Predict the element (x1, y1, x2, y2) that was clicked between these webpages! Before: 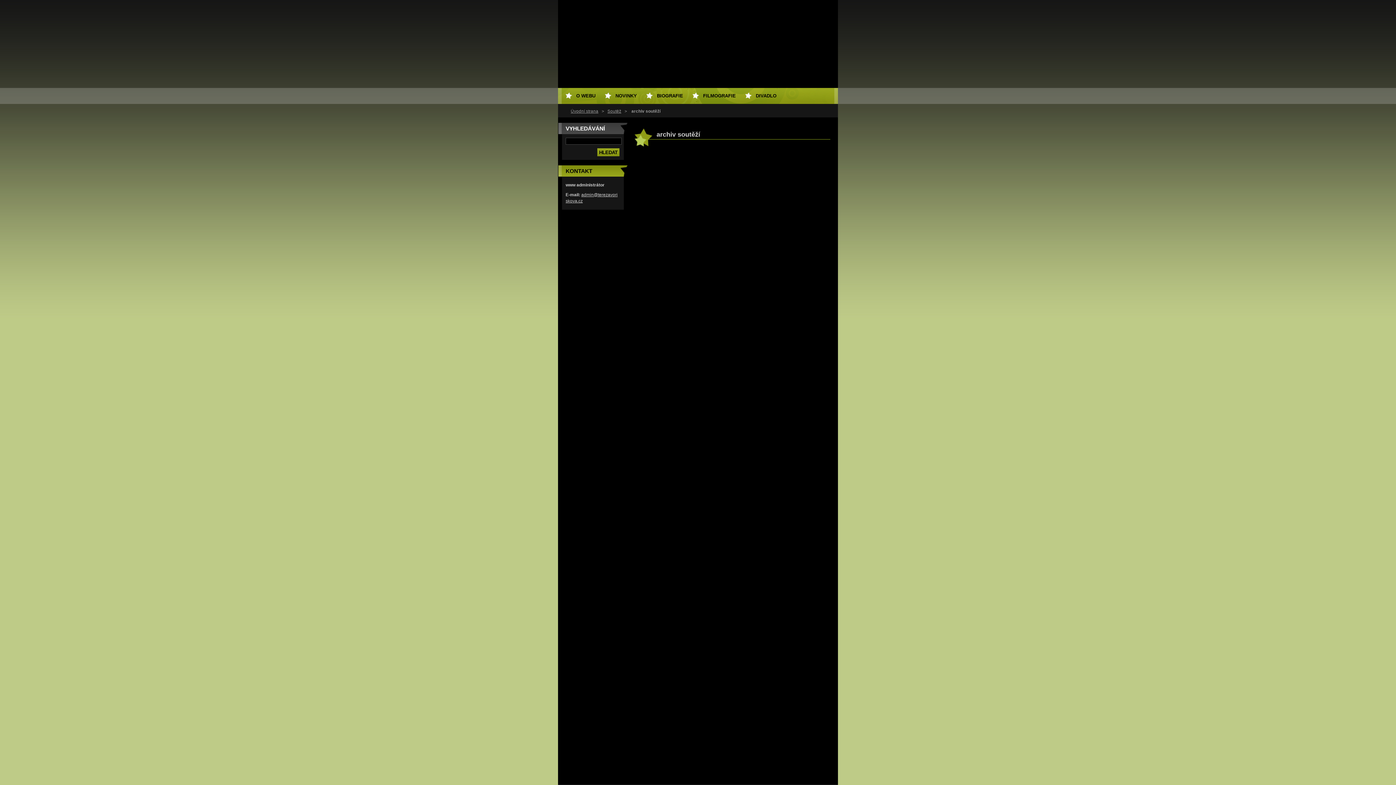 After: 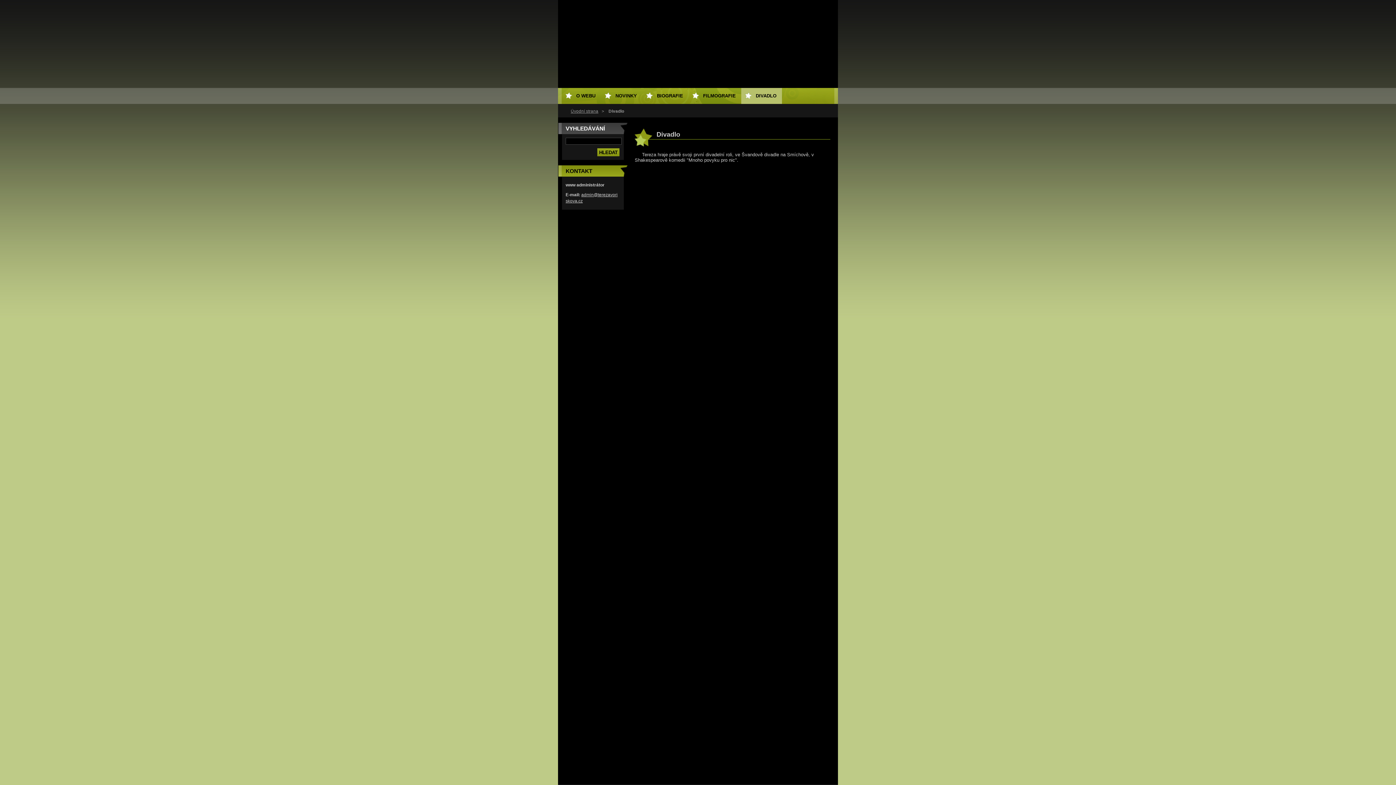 Action: bbox: (741, 88, 782, 104) label: DIVADLO